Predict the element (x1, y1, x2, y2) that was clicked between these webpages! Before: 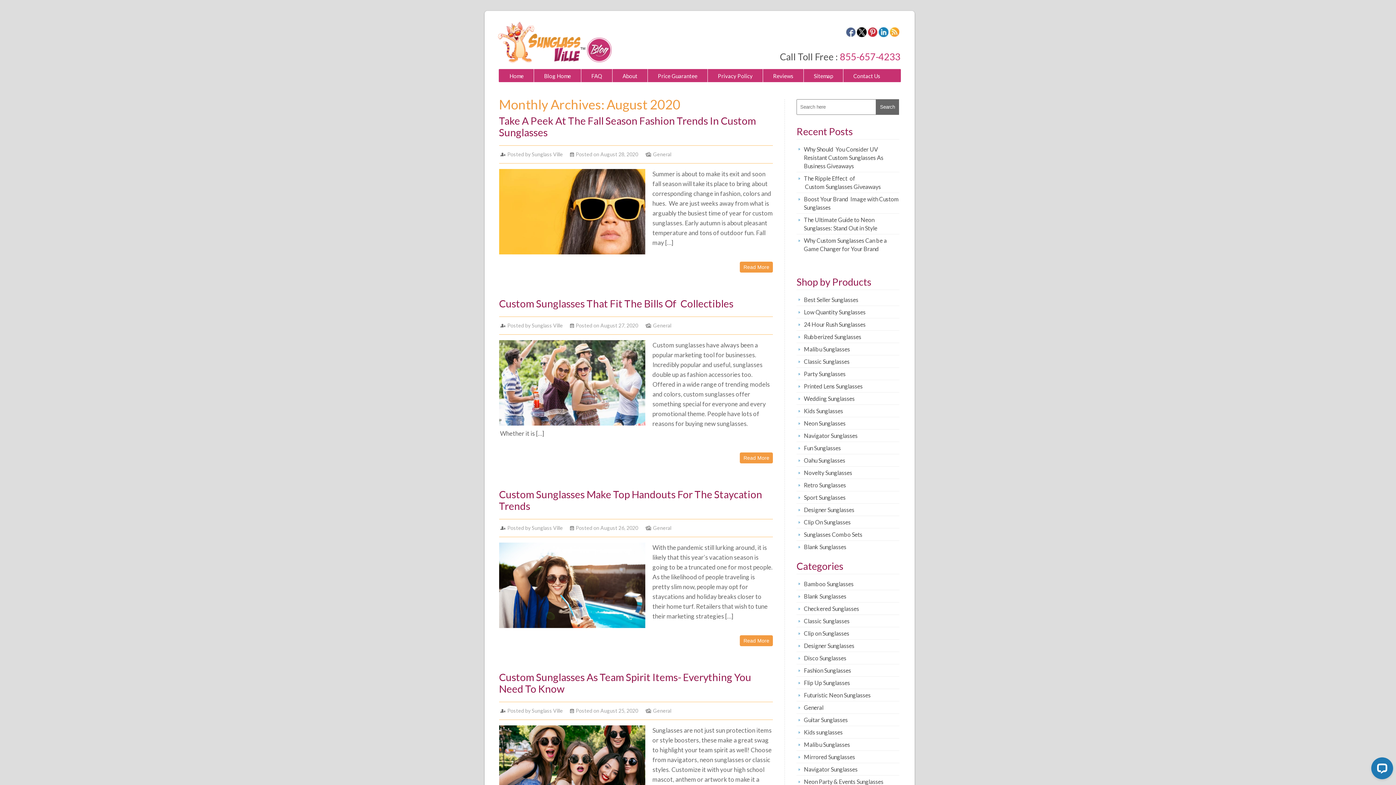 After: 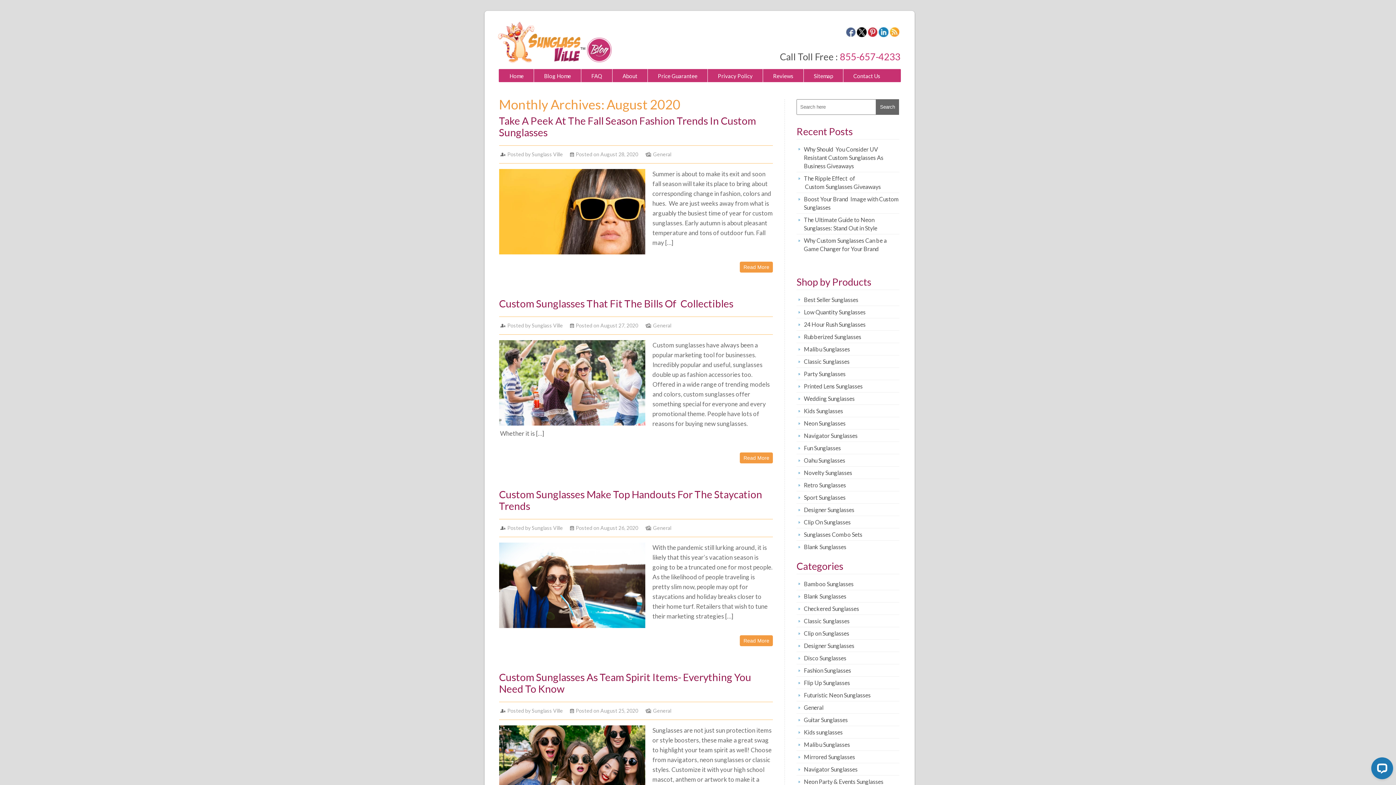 Action: bbox: (889, 28, 899, 34)